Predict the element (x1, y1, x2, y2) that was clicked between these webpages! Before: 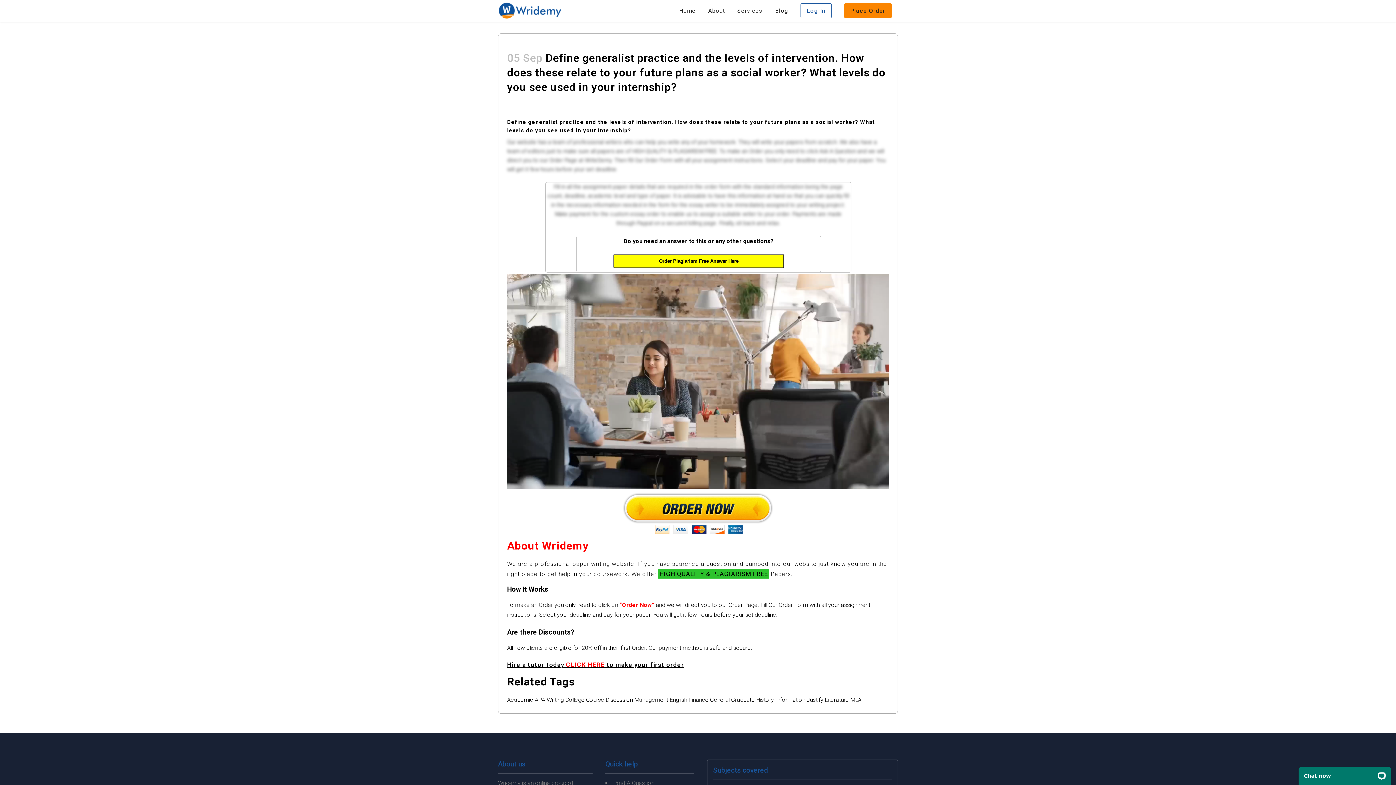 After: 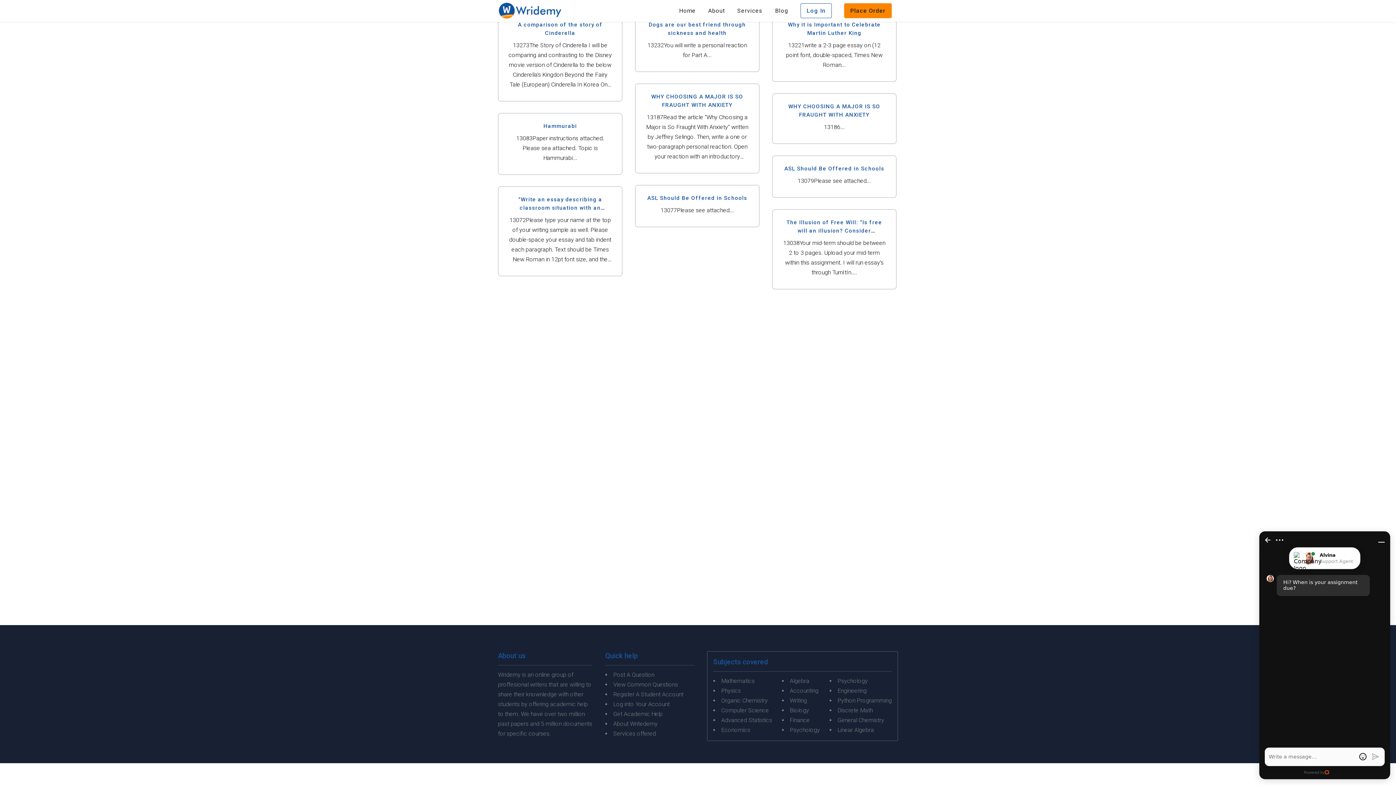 Action: label: MLA bbox: (850, 696, 861, 703)